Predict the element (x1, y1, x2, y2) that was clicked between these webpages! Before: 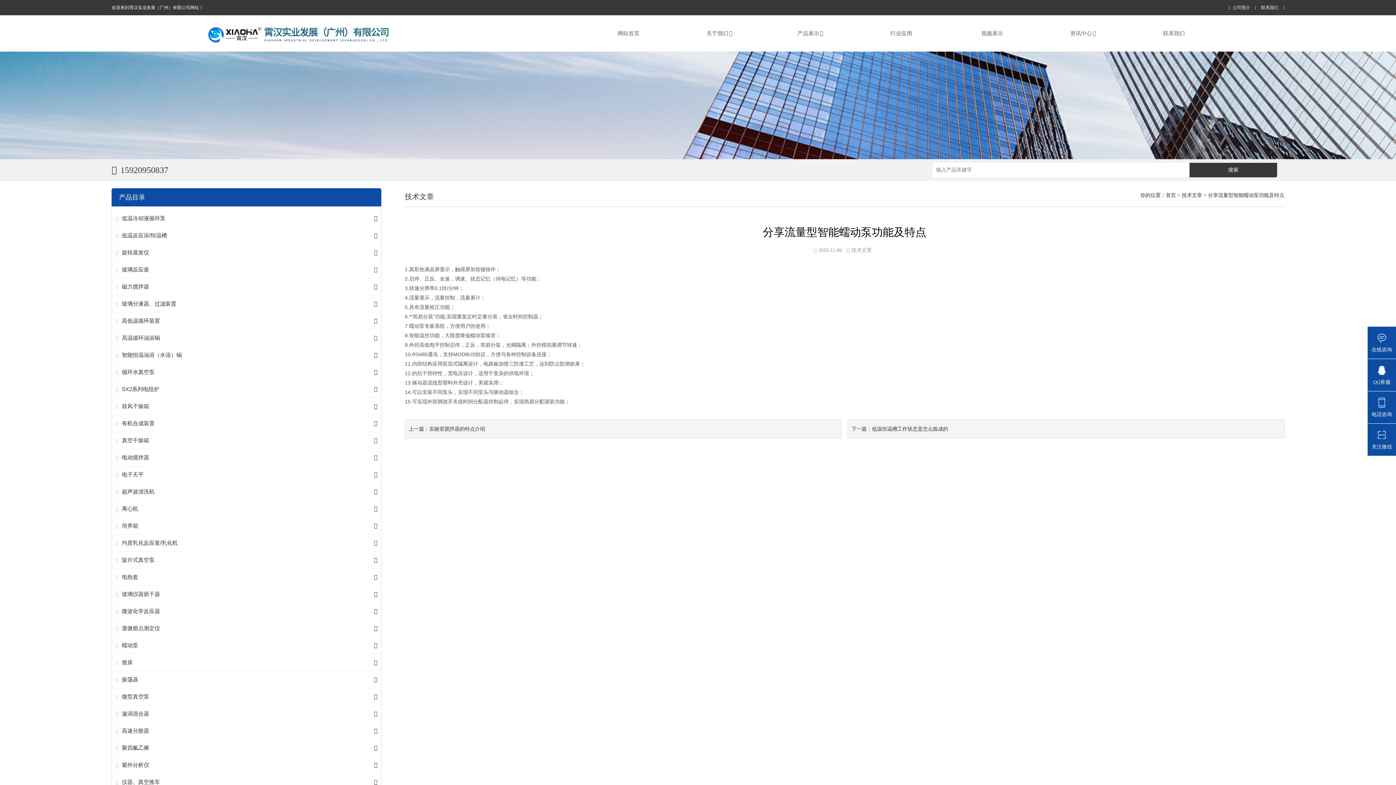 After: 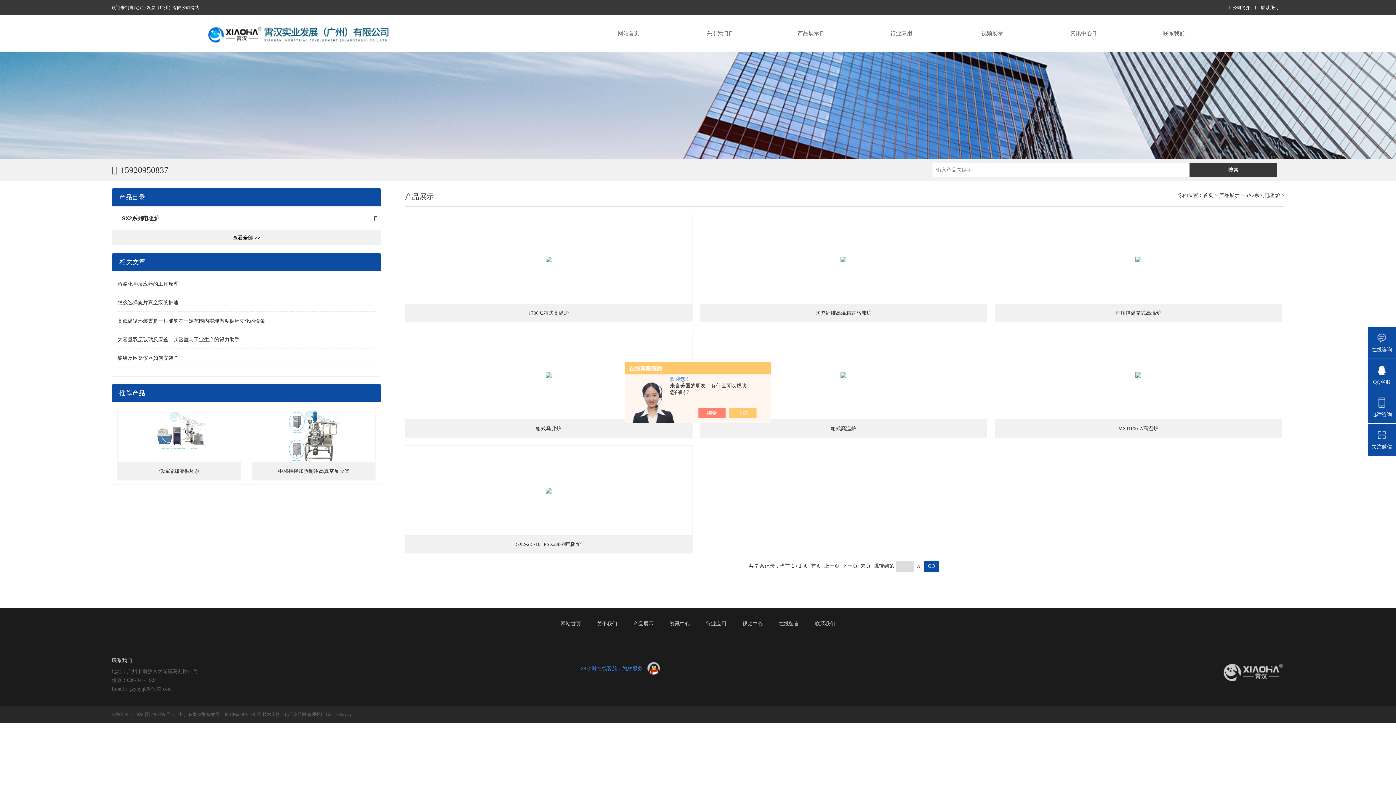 Action: label: SX2系列电阻炉 bbox: (121, 386, 159, 392)